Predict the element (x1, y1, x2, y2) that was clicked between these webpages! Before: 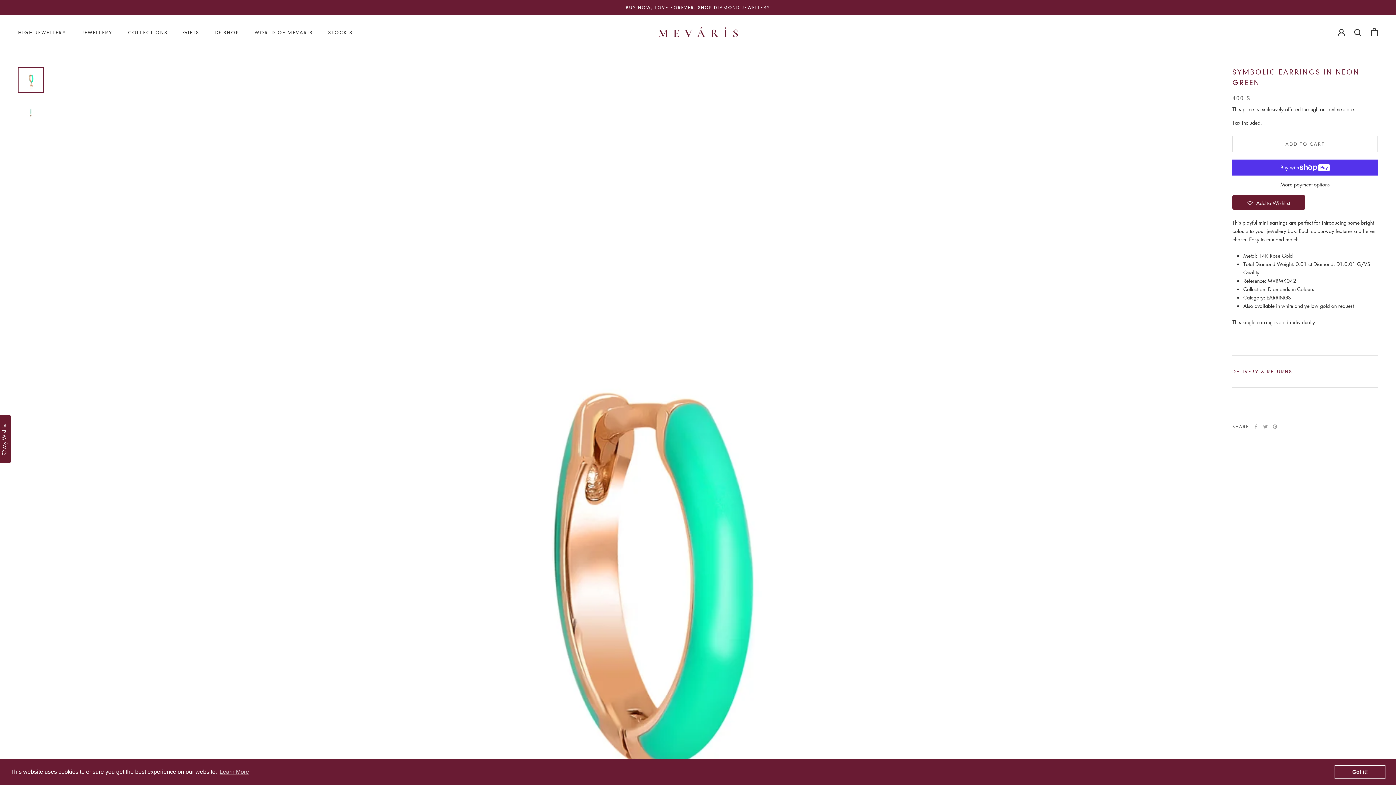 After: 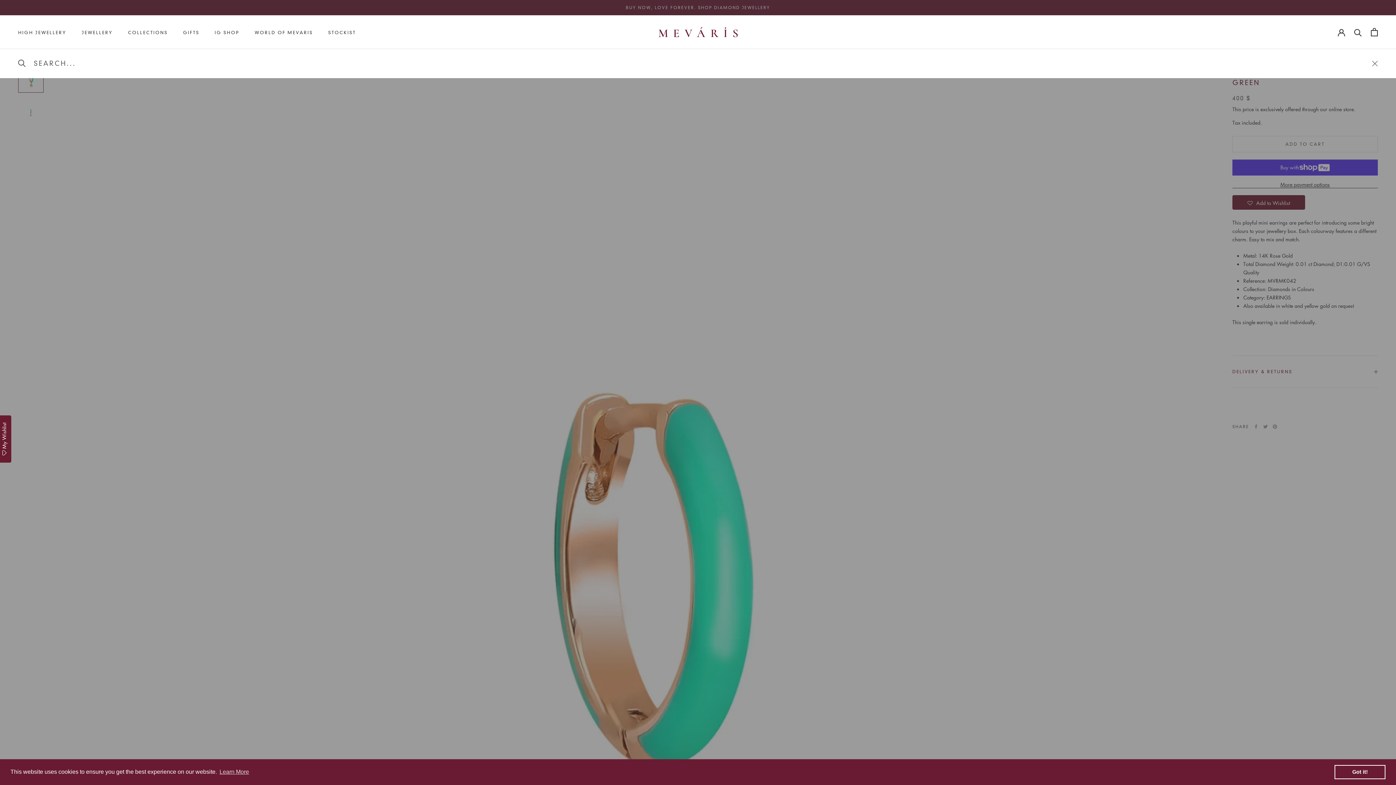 Action: bbox: (1354, 28, 1362, 35) label: Search